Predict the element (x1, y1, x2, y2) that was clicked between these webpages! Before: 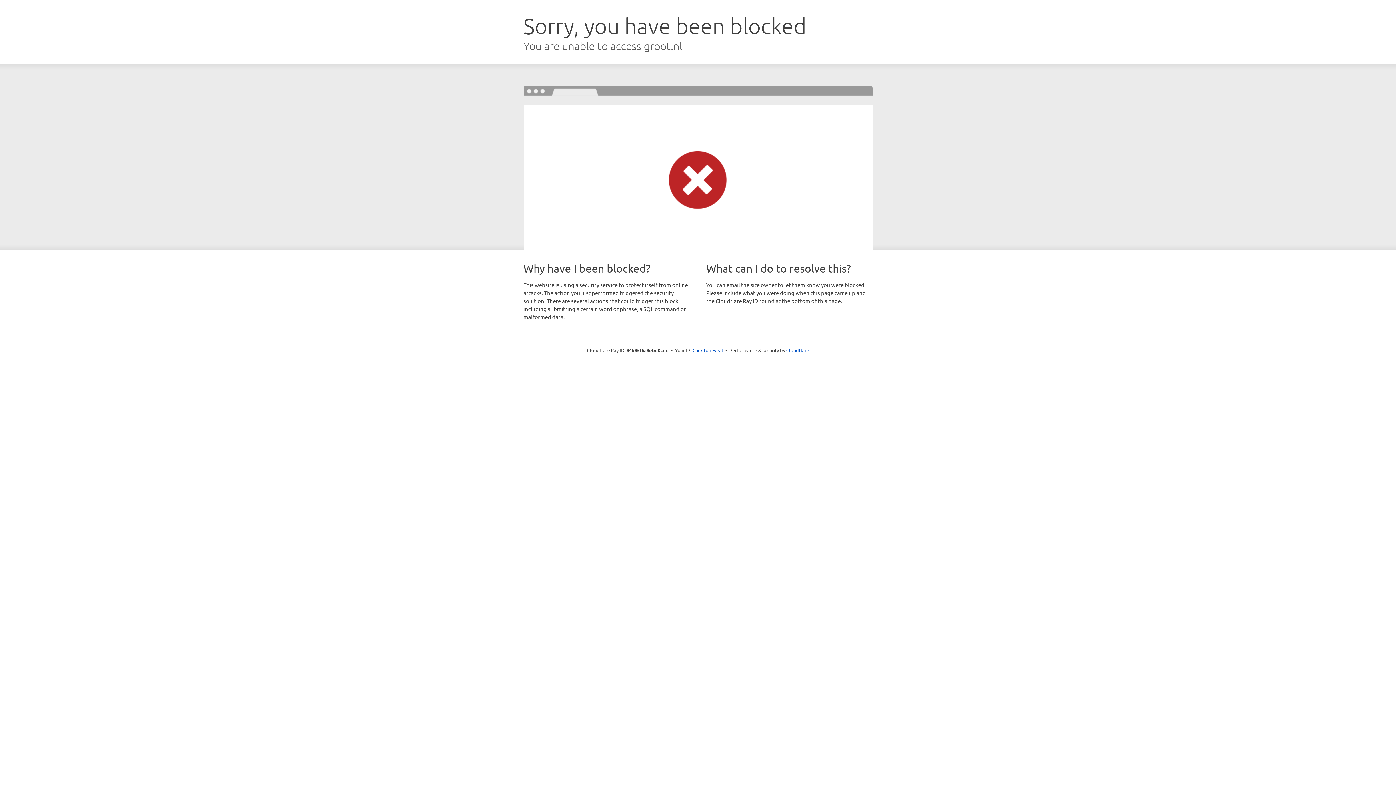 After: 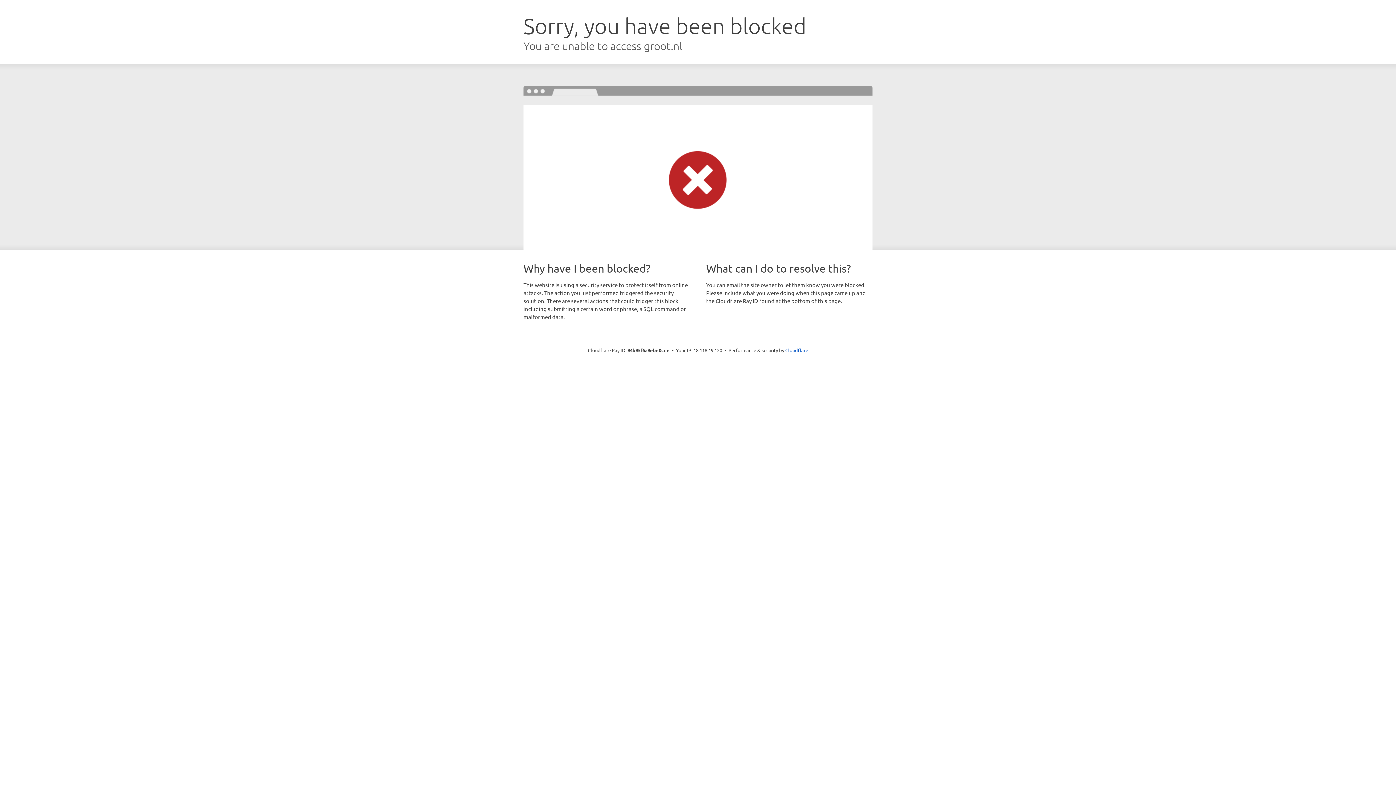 Action: label: Click to reveal bbox: (692, 346, 723, 353)